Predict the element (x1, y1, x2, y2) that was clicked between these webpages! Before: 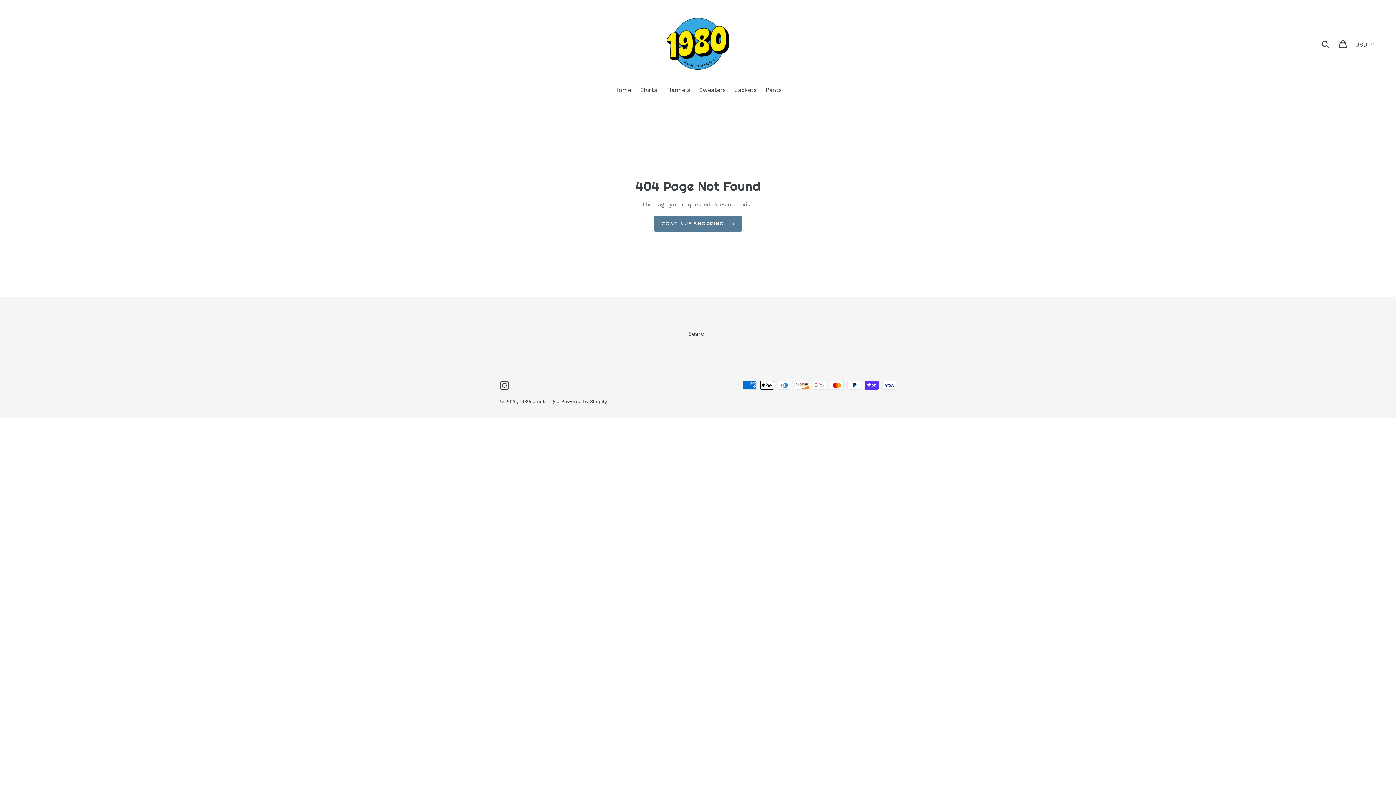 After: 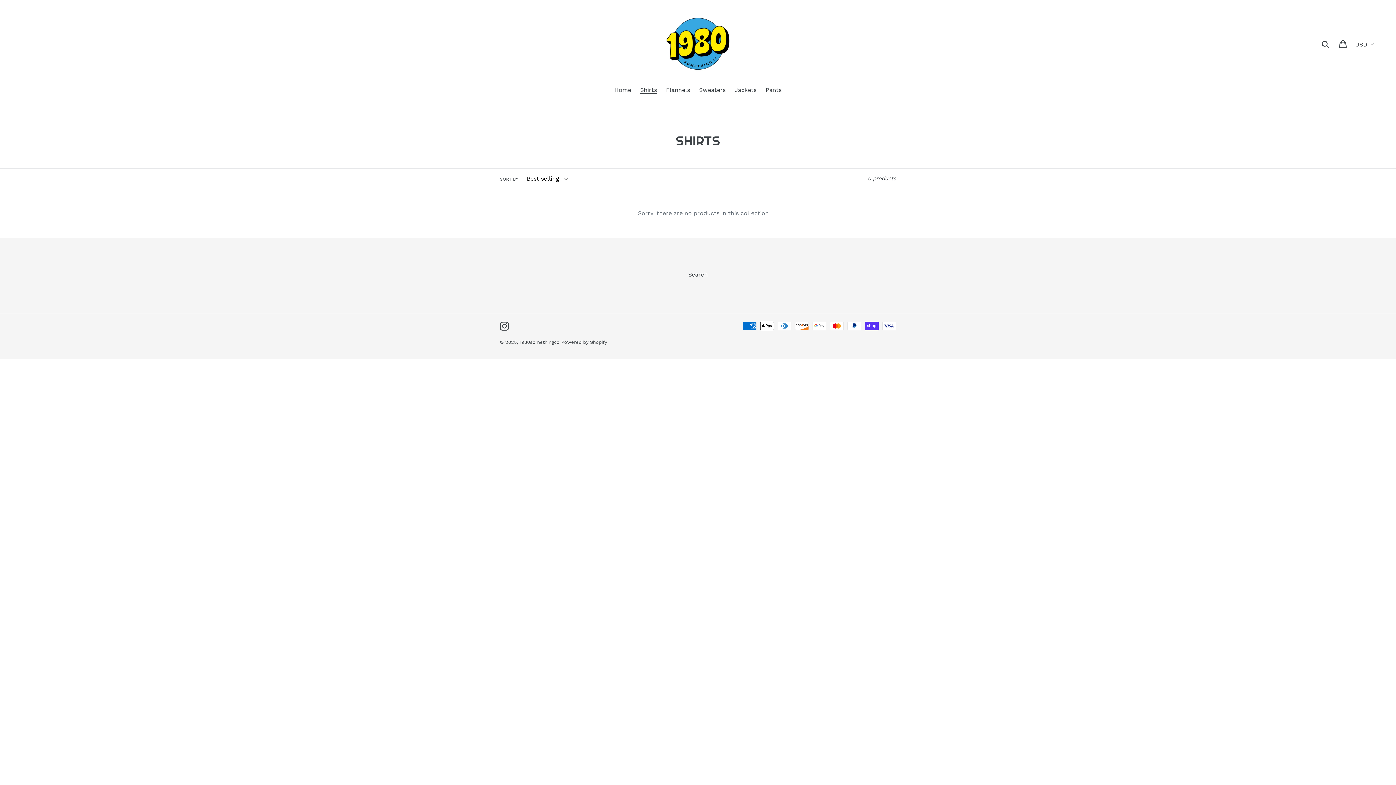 Action: label: Shirts bbox: (636, 85, 660, 95)